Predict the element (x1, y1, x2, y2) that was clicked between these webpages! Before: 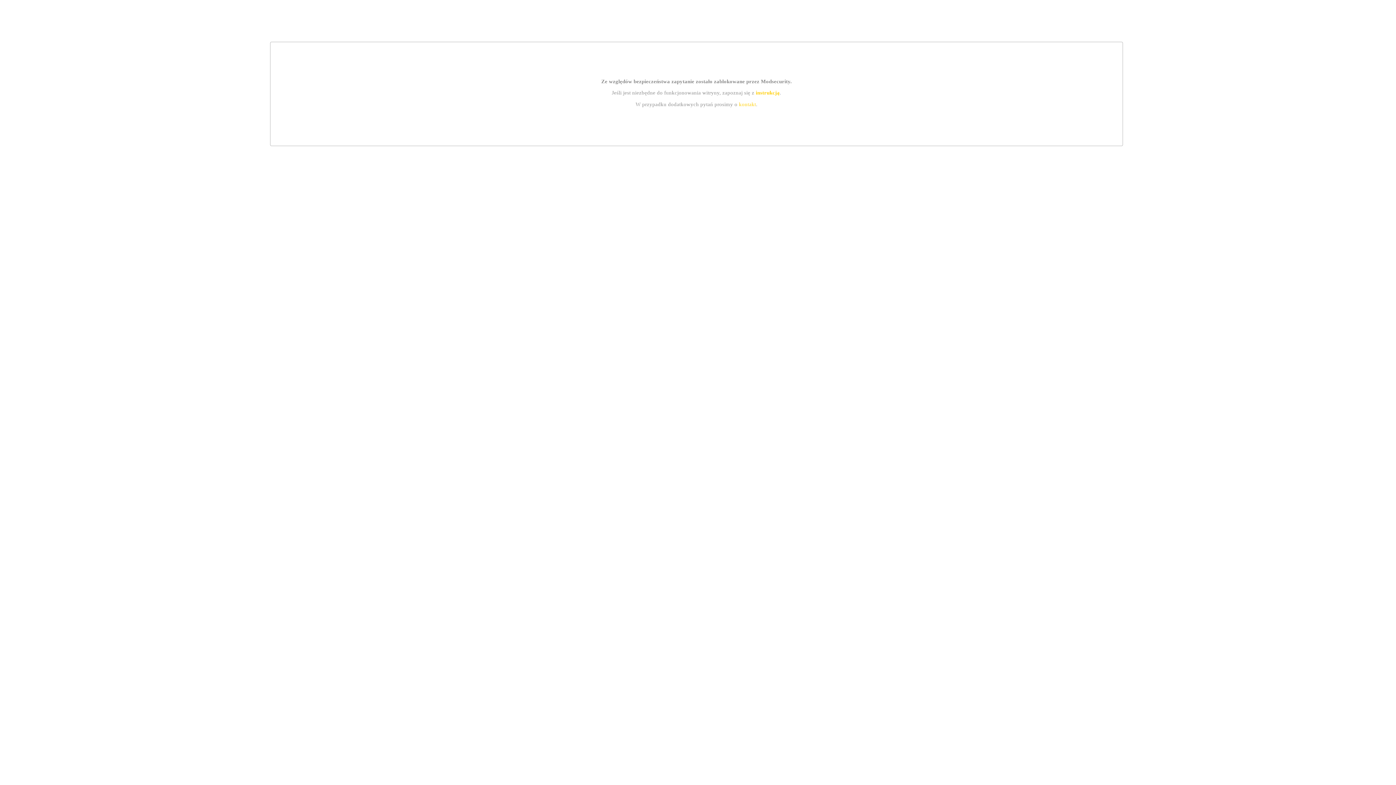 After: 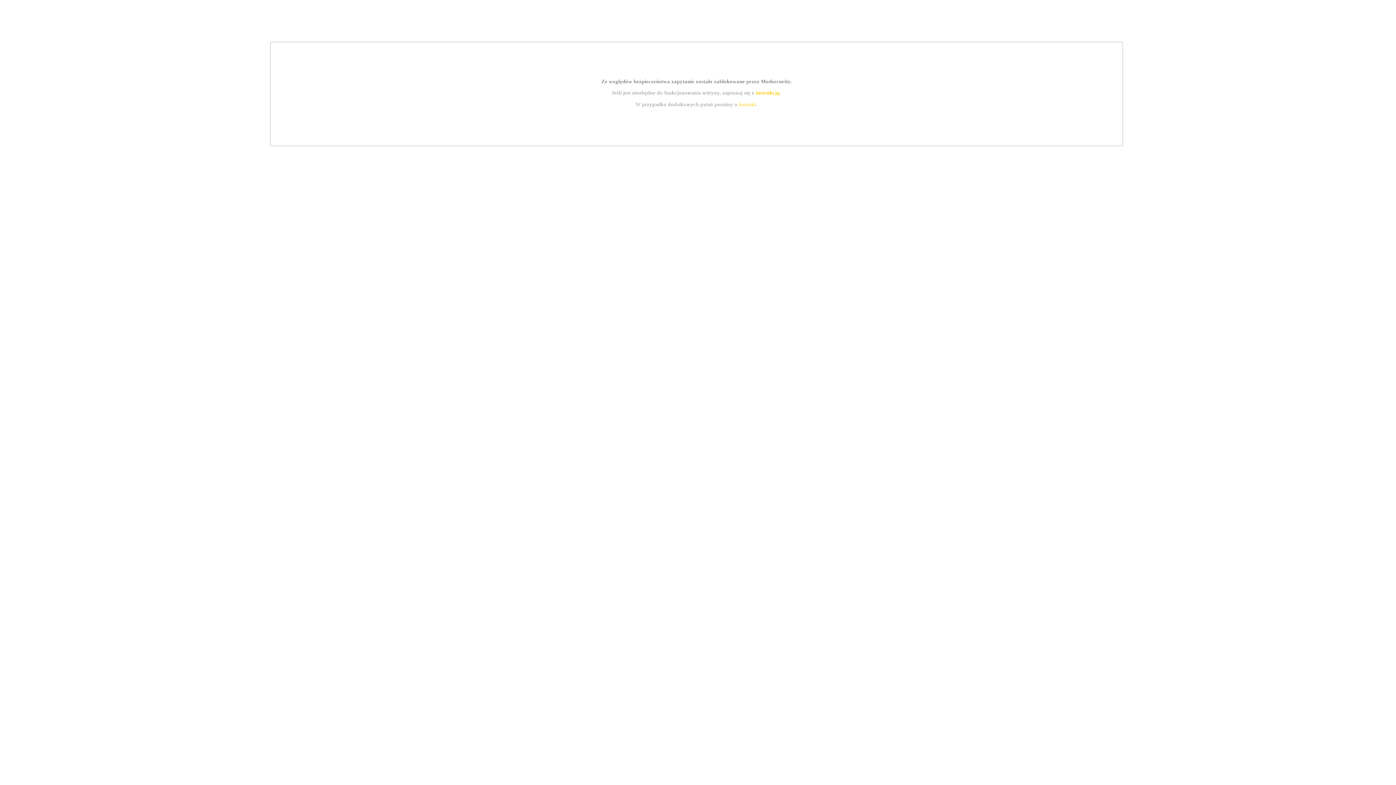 Action: label: instrukcją bbox: (755, 89, 779, 95)